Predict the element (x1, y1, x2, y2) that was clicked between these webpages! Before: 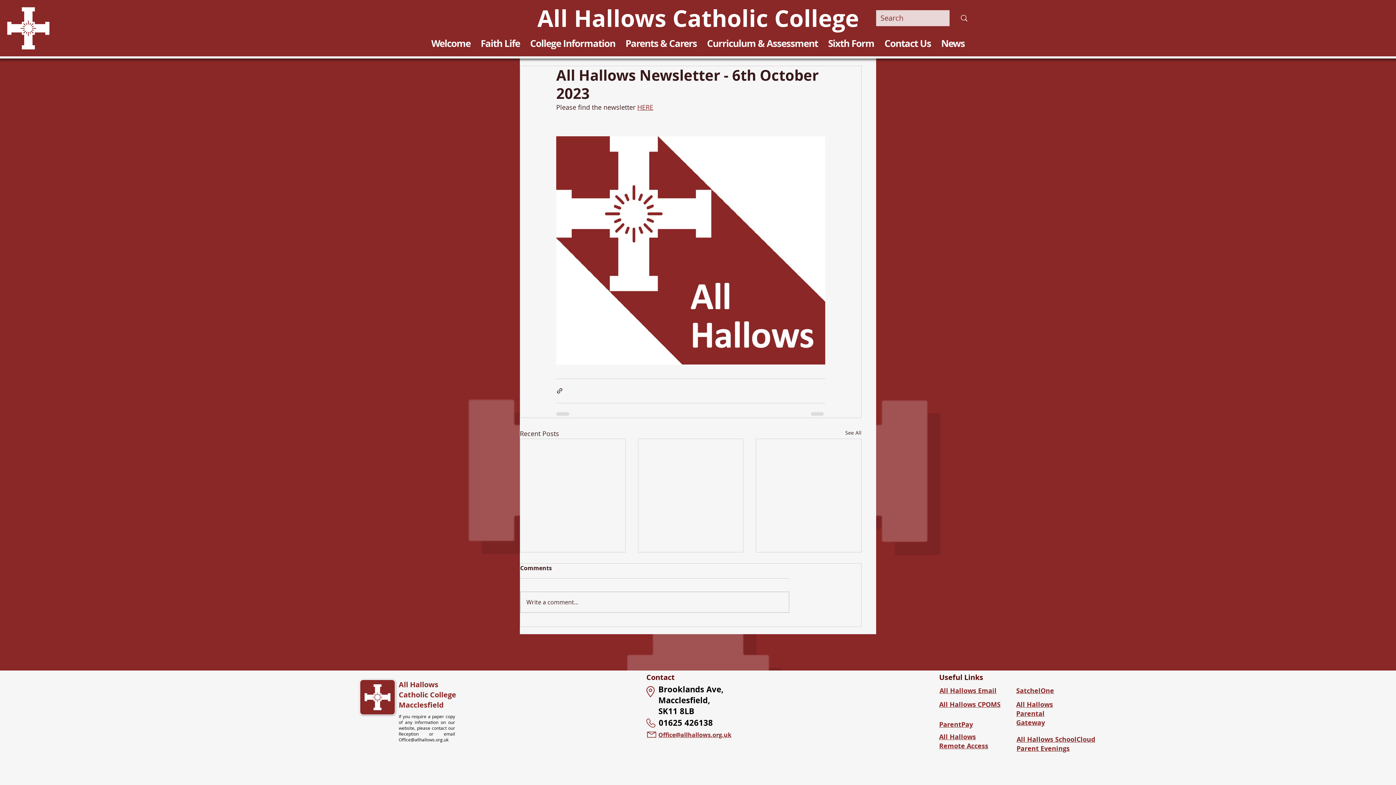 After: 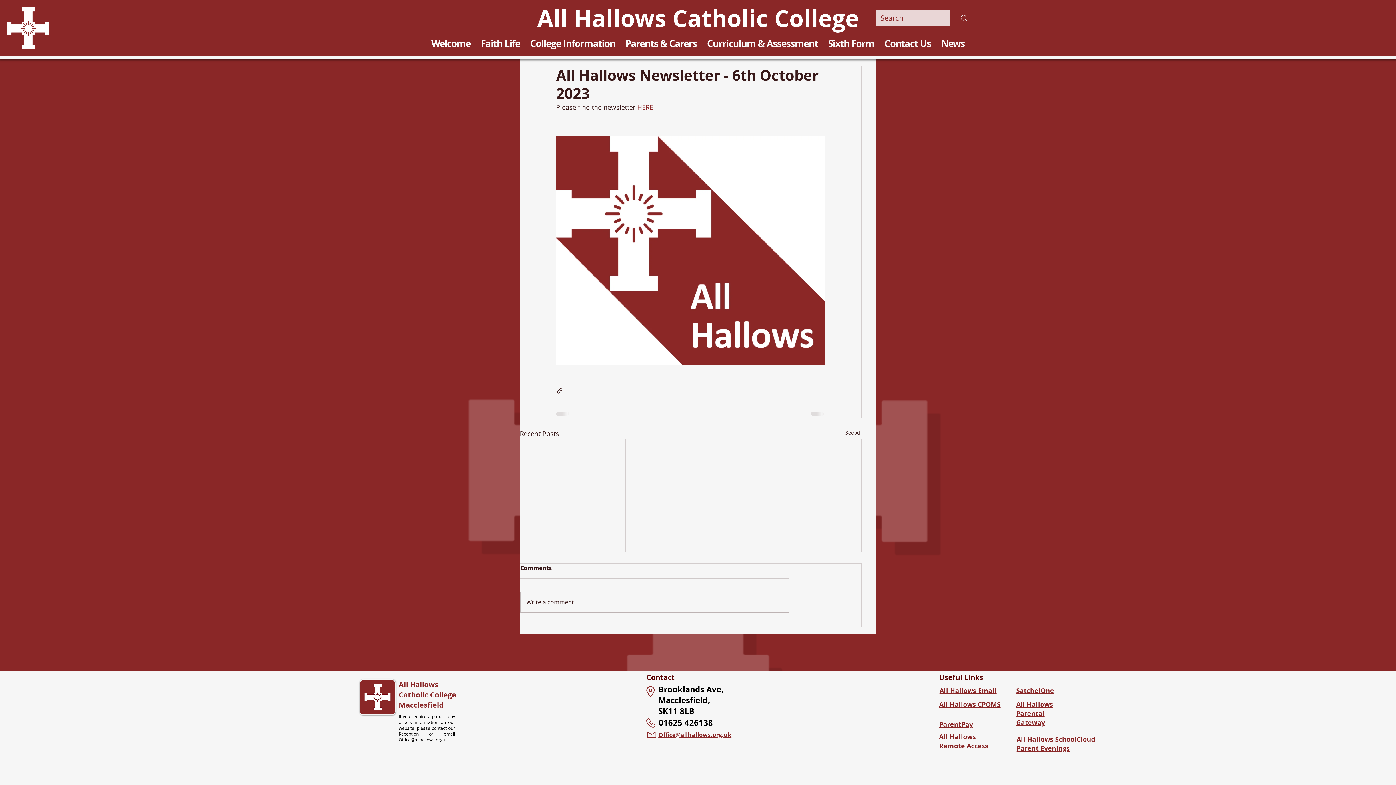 Action: bbox: (359, 679, 395, 715)